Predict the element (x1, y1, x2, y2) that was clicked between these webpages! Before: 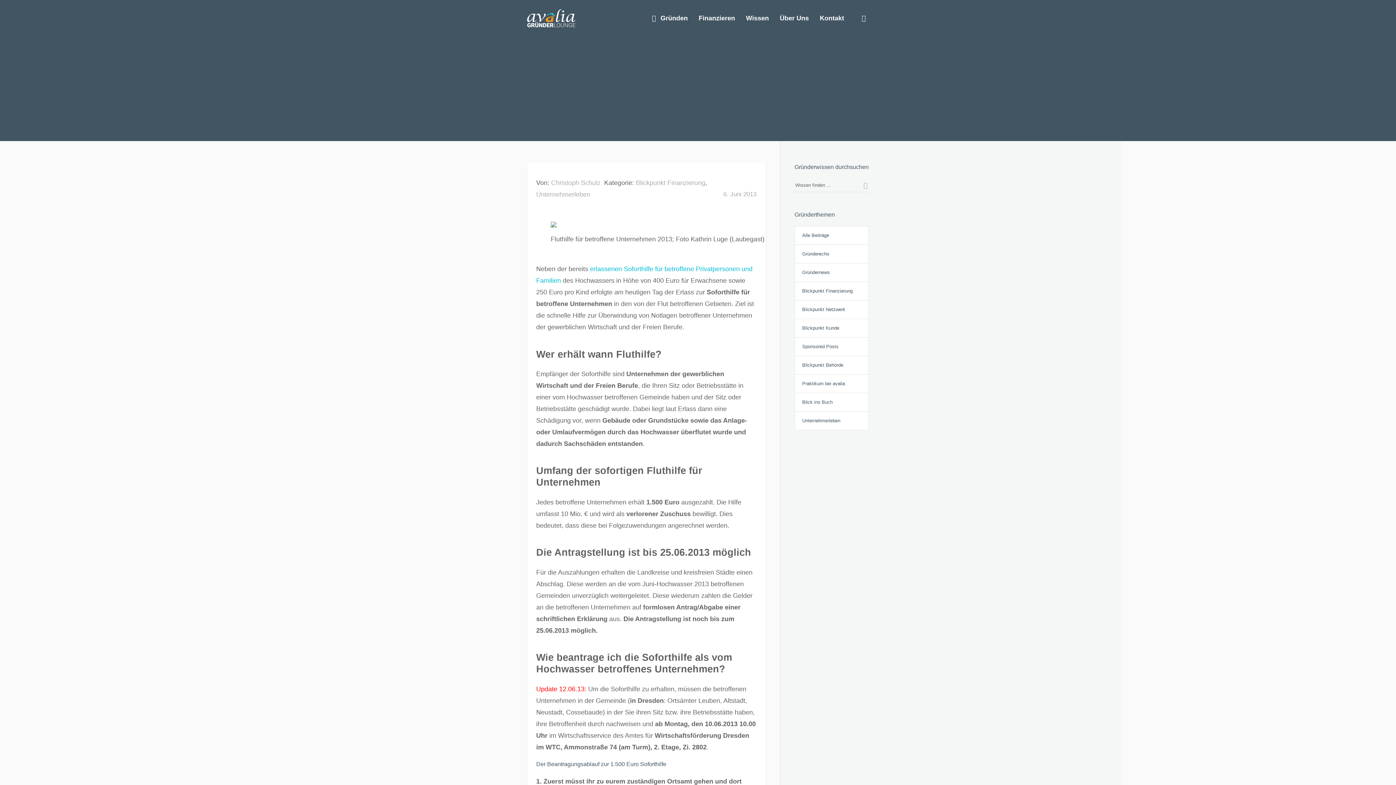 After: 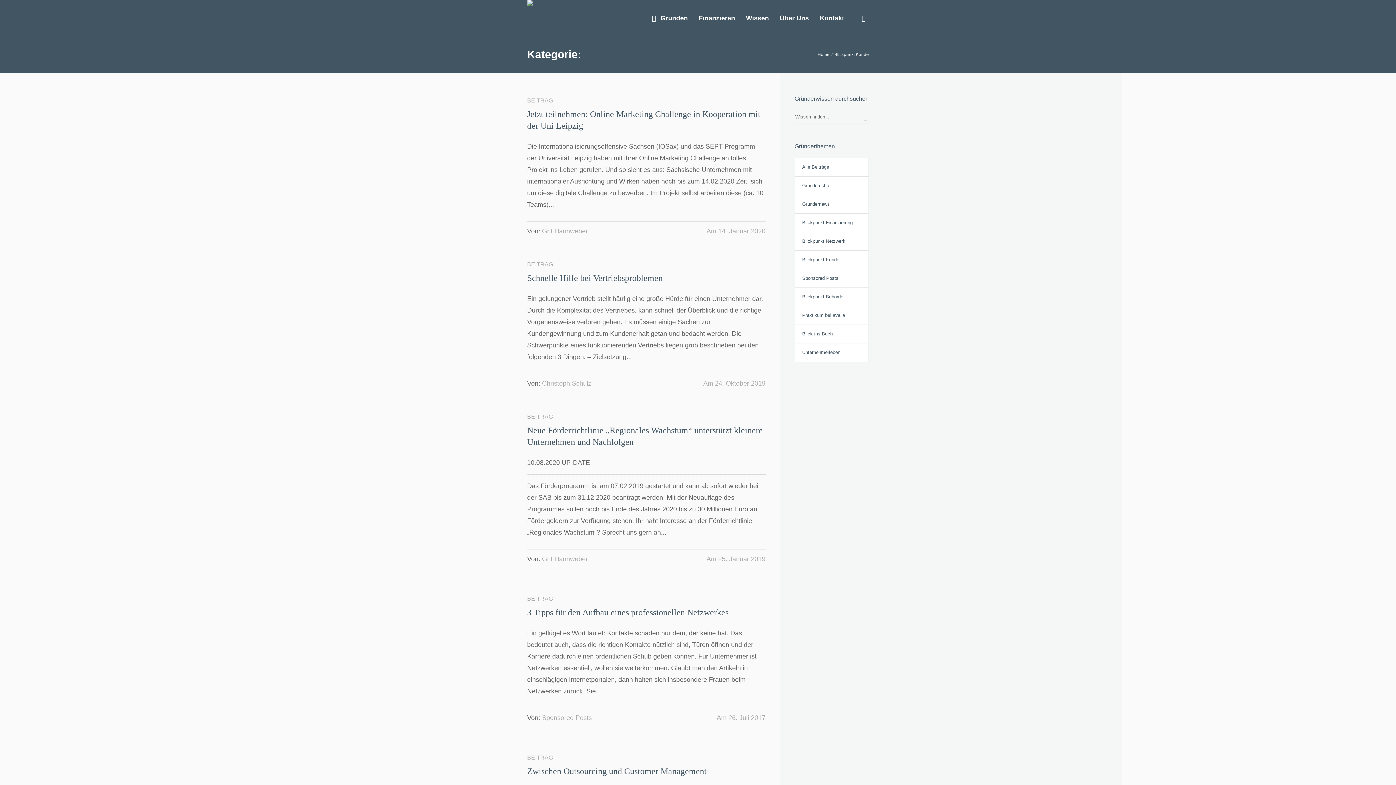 Action: bbox: (794, 319, 869, 337) label: Blickpunkt Kunde